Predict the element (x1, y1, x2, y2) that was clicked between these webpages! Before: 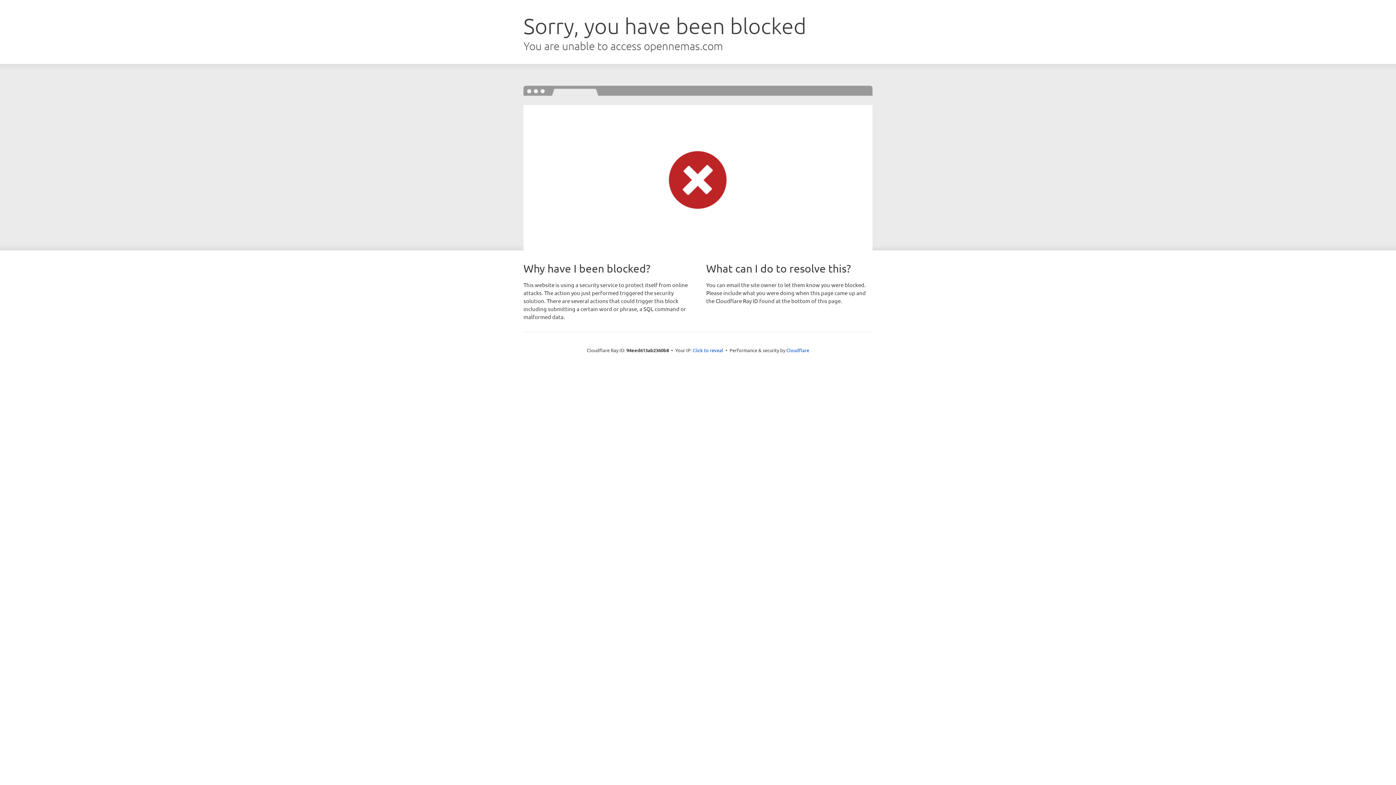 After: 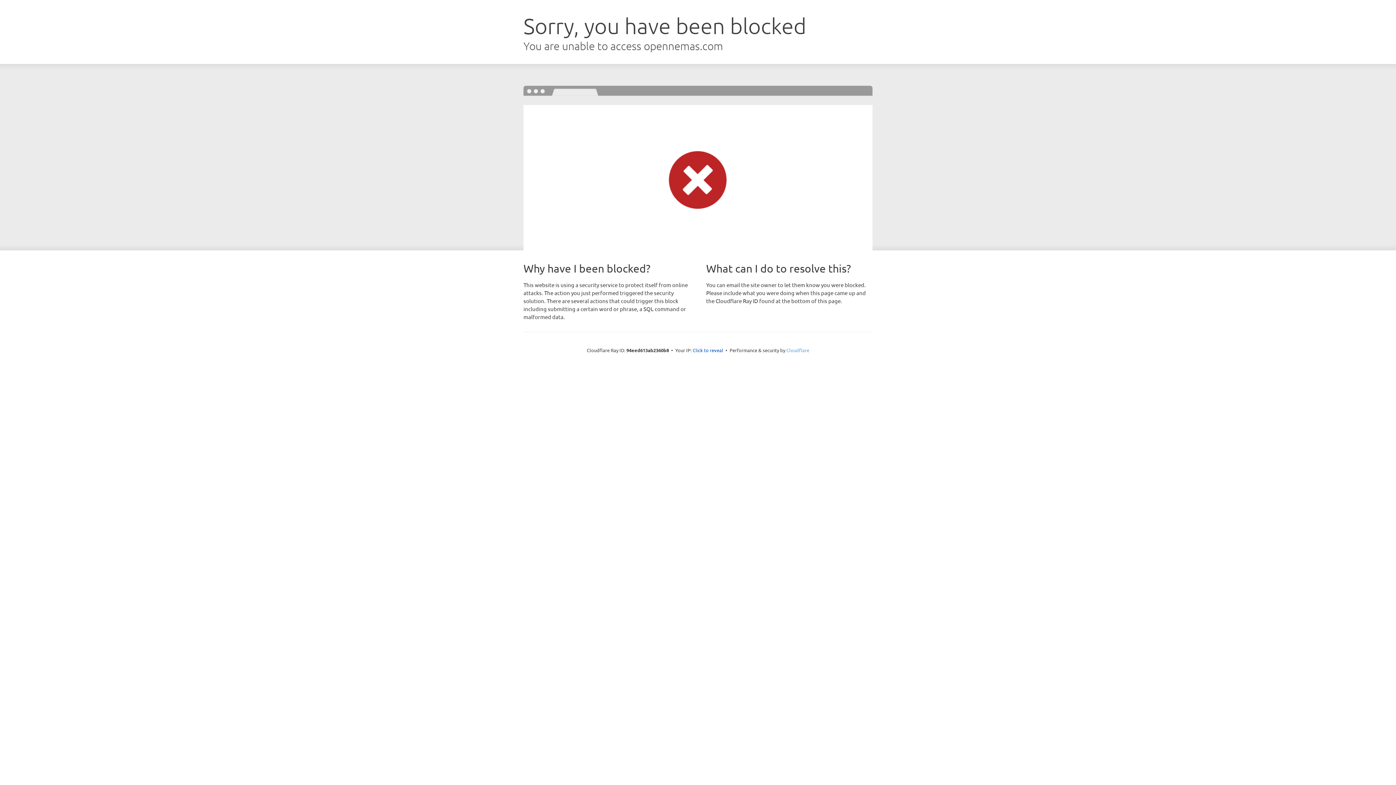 Action: bbox: (786, 347, 809, 353) label: Cloudflare